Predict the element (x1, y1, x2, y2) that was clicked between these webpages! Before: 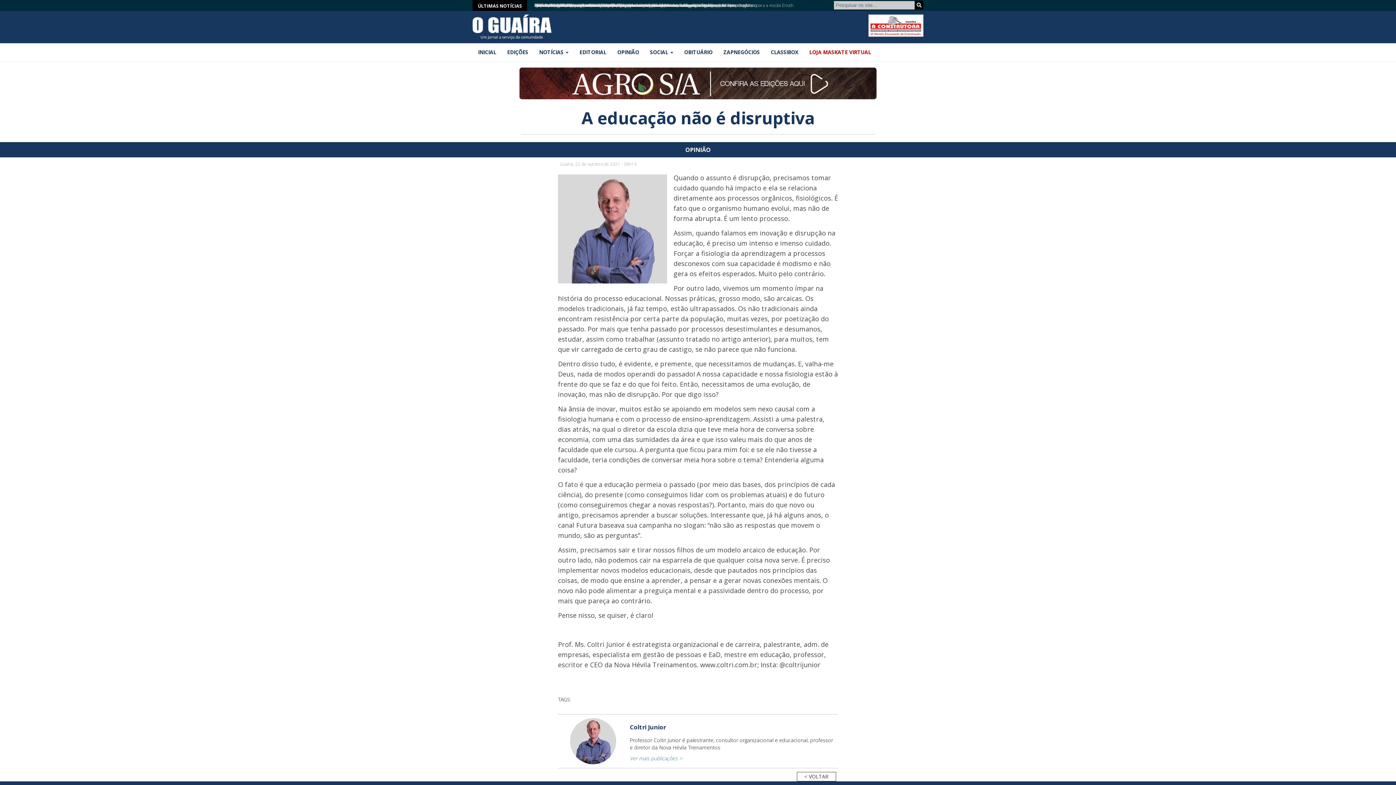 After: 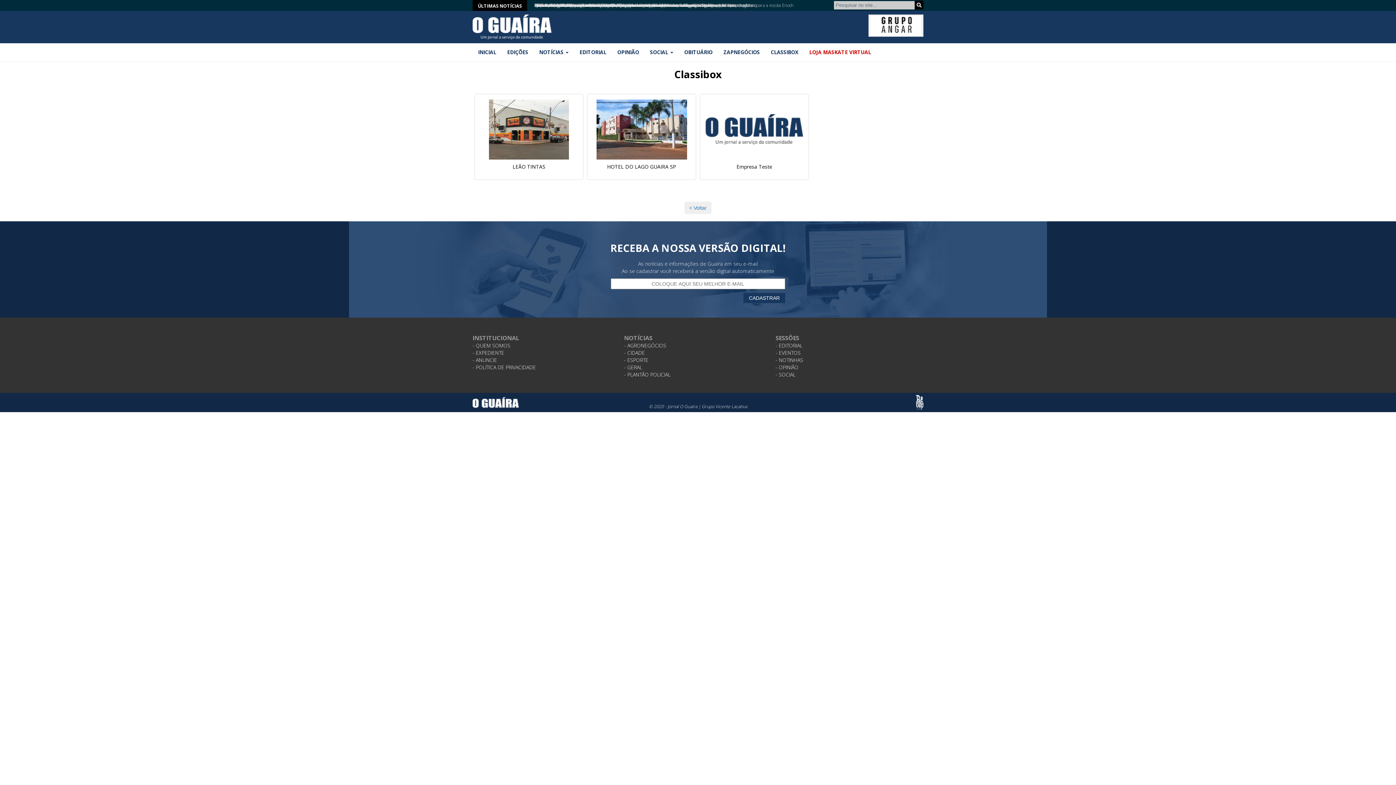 Action: label: CLASSIBOX bbox: (765, 43, 804, 61)